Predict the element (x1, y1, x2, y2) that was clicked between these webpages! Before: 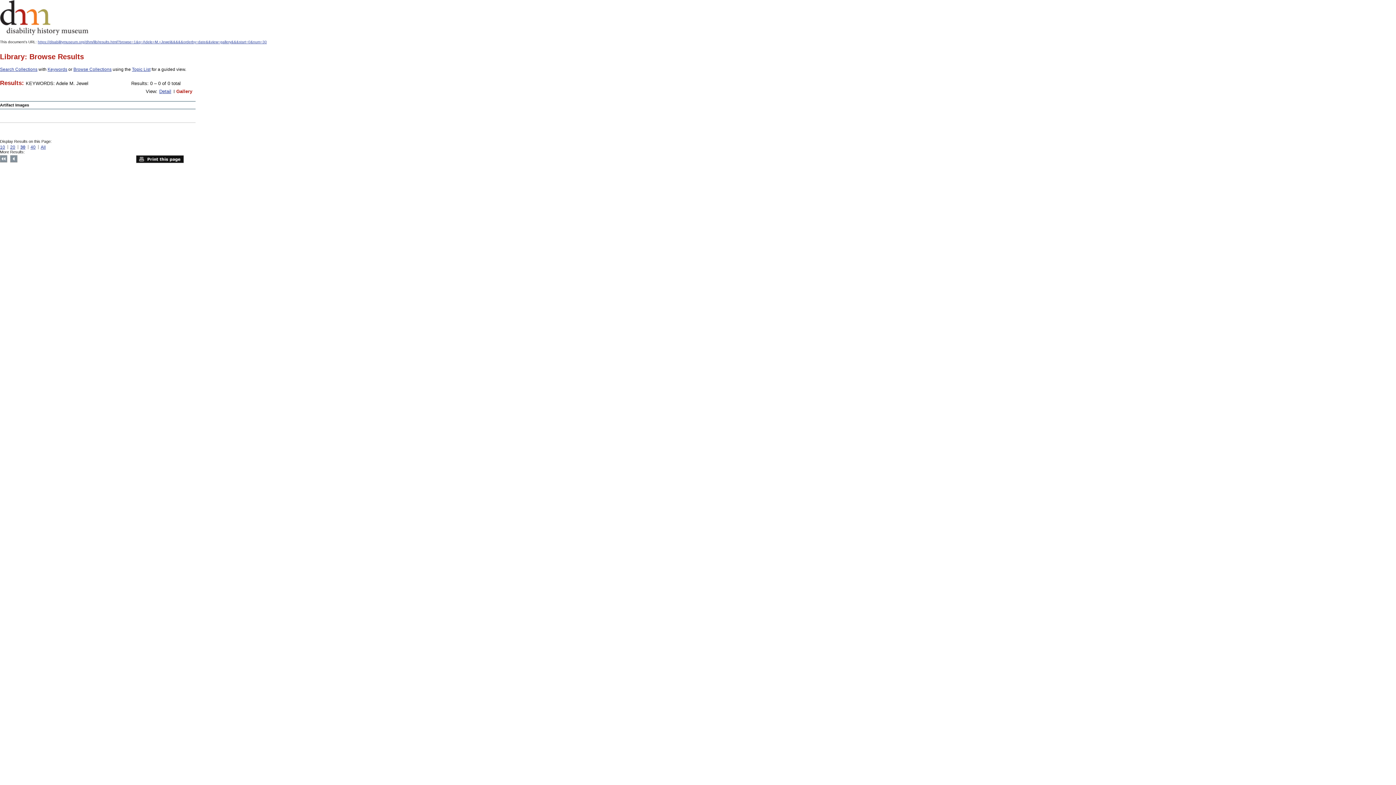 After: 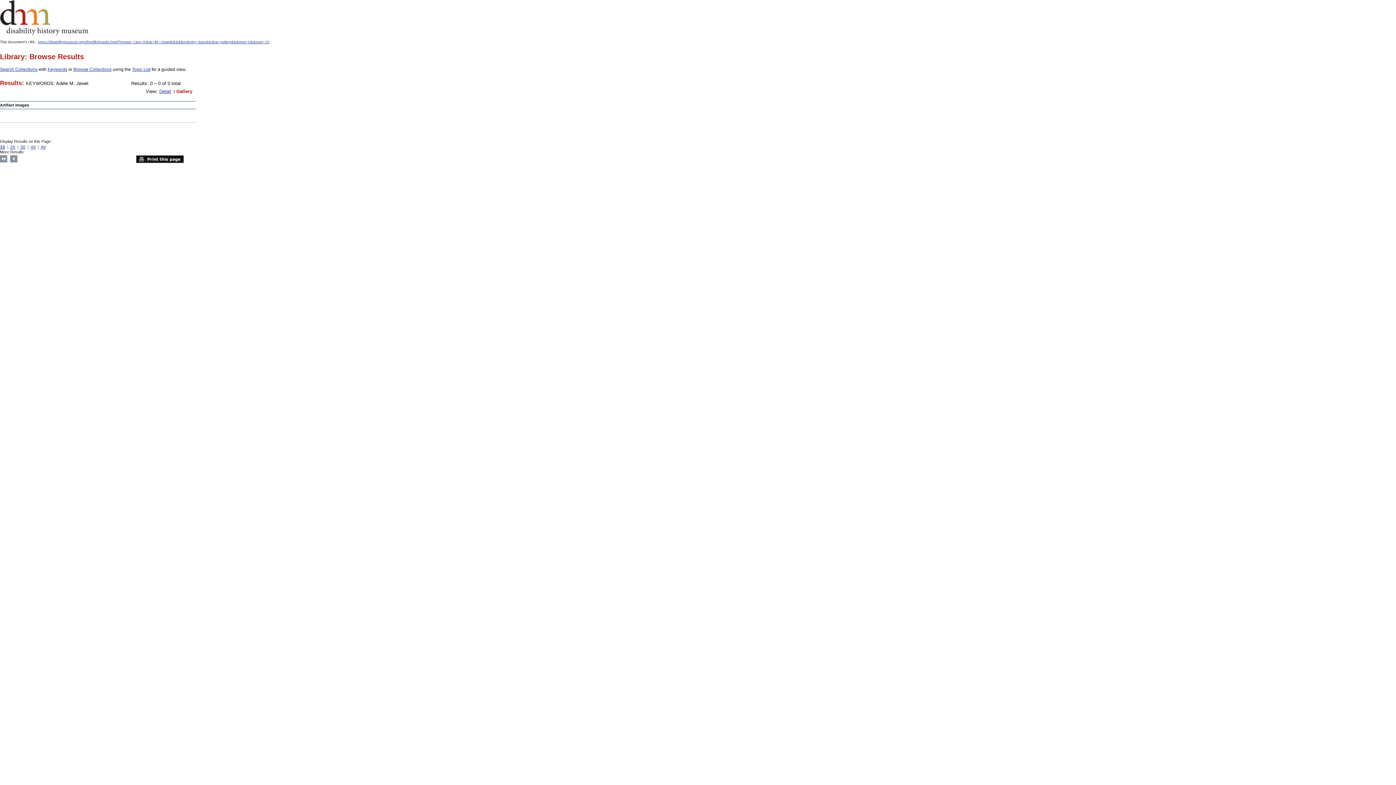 Action: label: 10 bbox: (0, 144, 5, 149)